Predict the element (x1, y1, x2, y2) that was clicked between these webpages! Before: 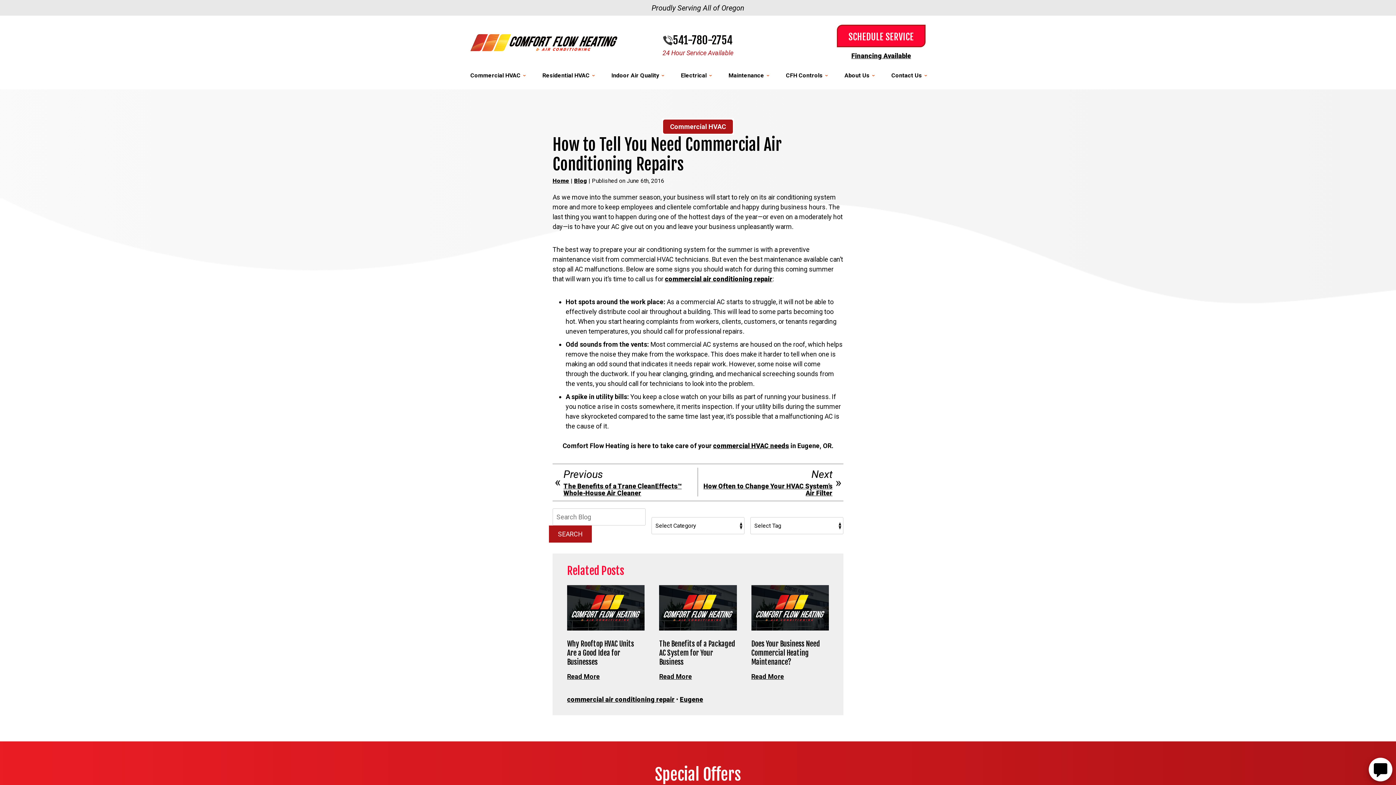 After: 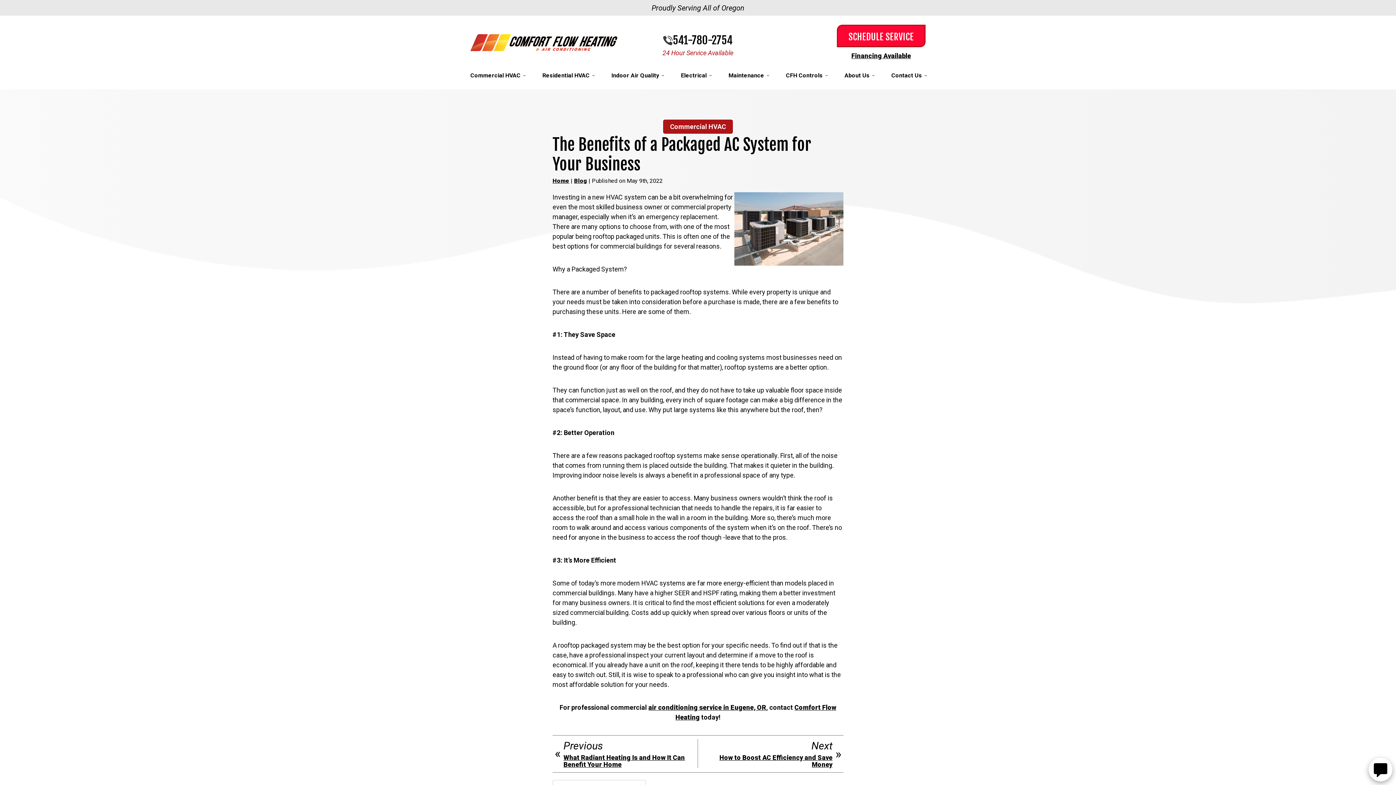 Action: bbox: (659, 585, 736, 630)